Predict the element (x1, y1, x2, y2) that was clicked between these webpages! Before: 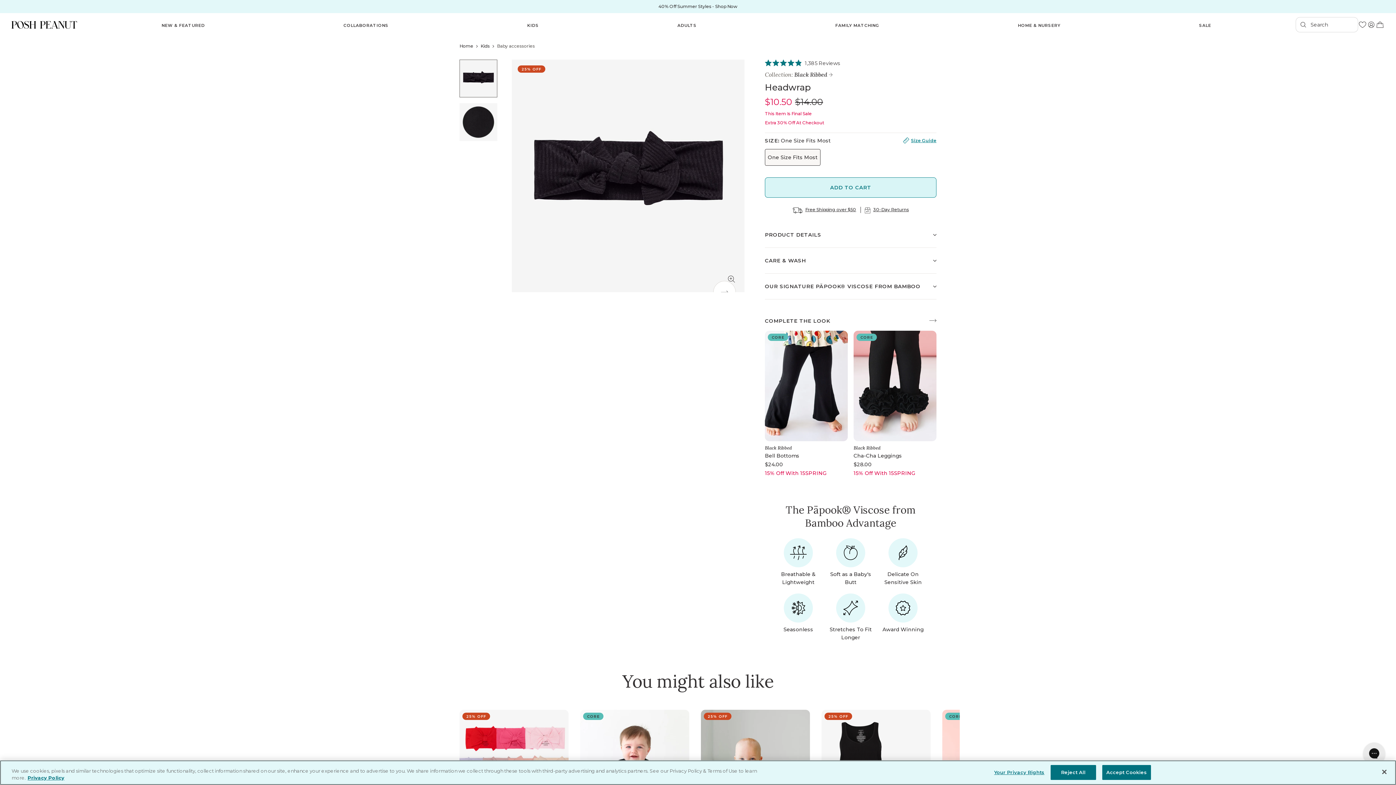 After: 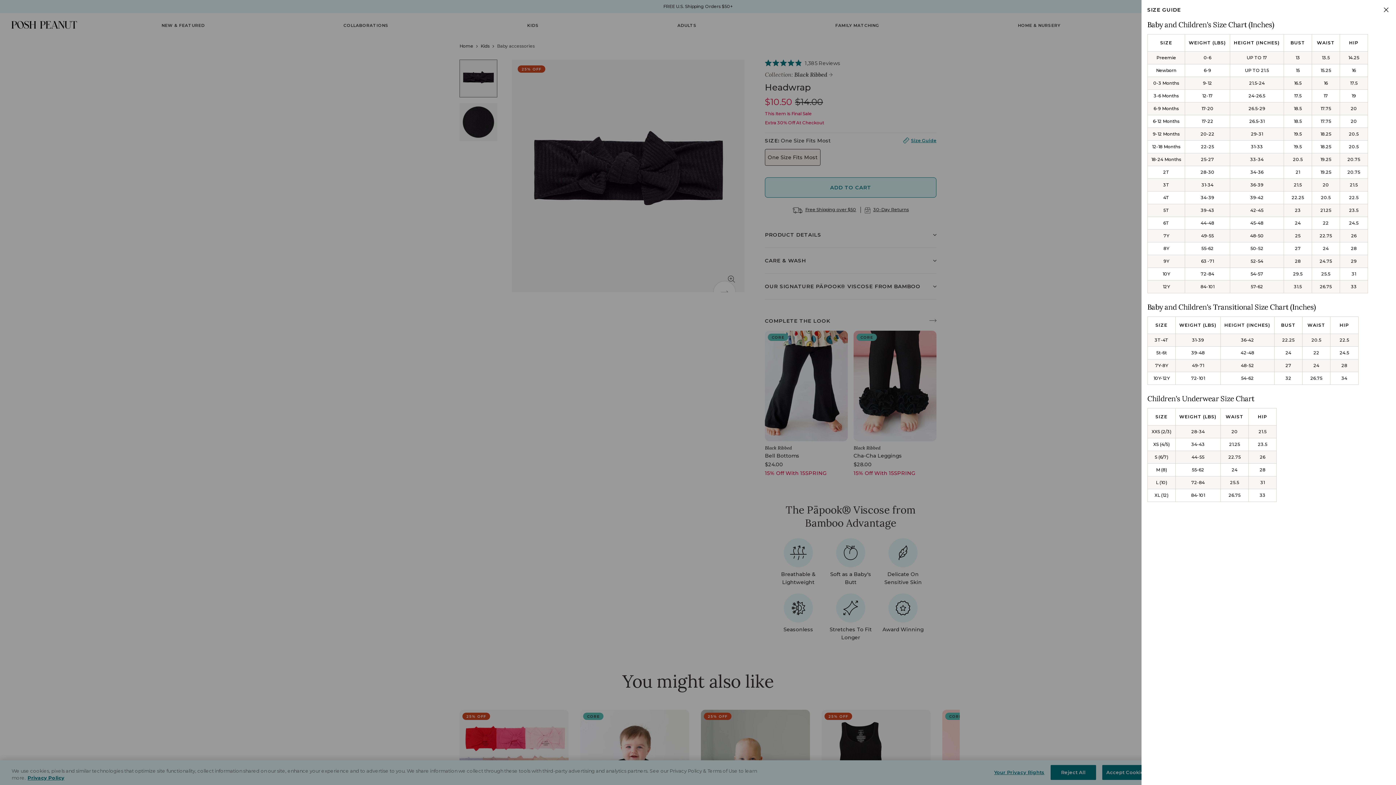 Action: bbox: (903, 137, 936, 144) label: sizeguide click